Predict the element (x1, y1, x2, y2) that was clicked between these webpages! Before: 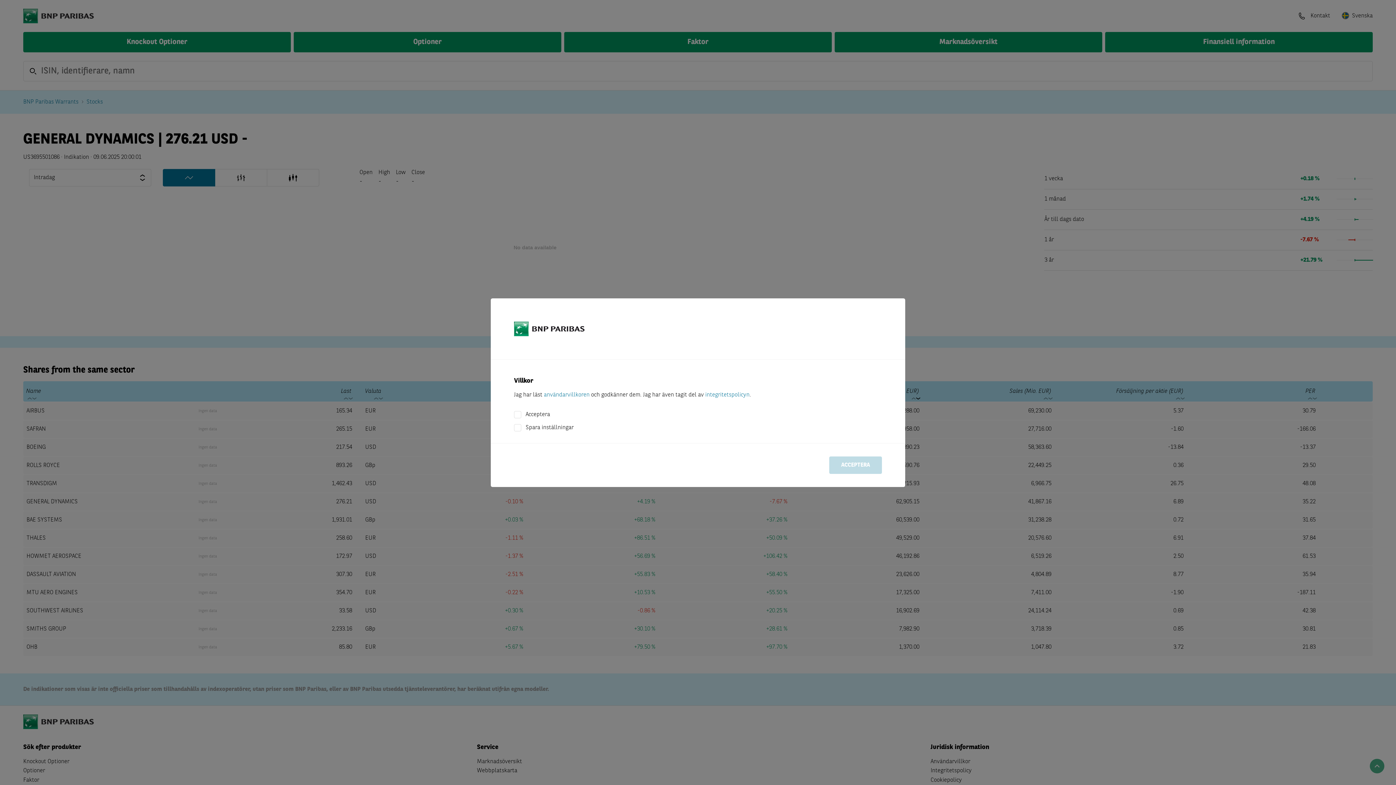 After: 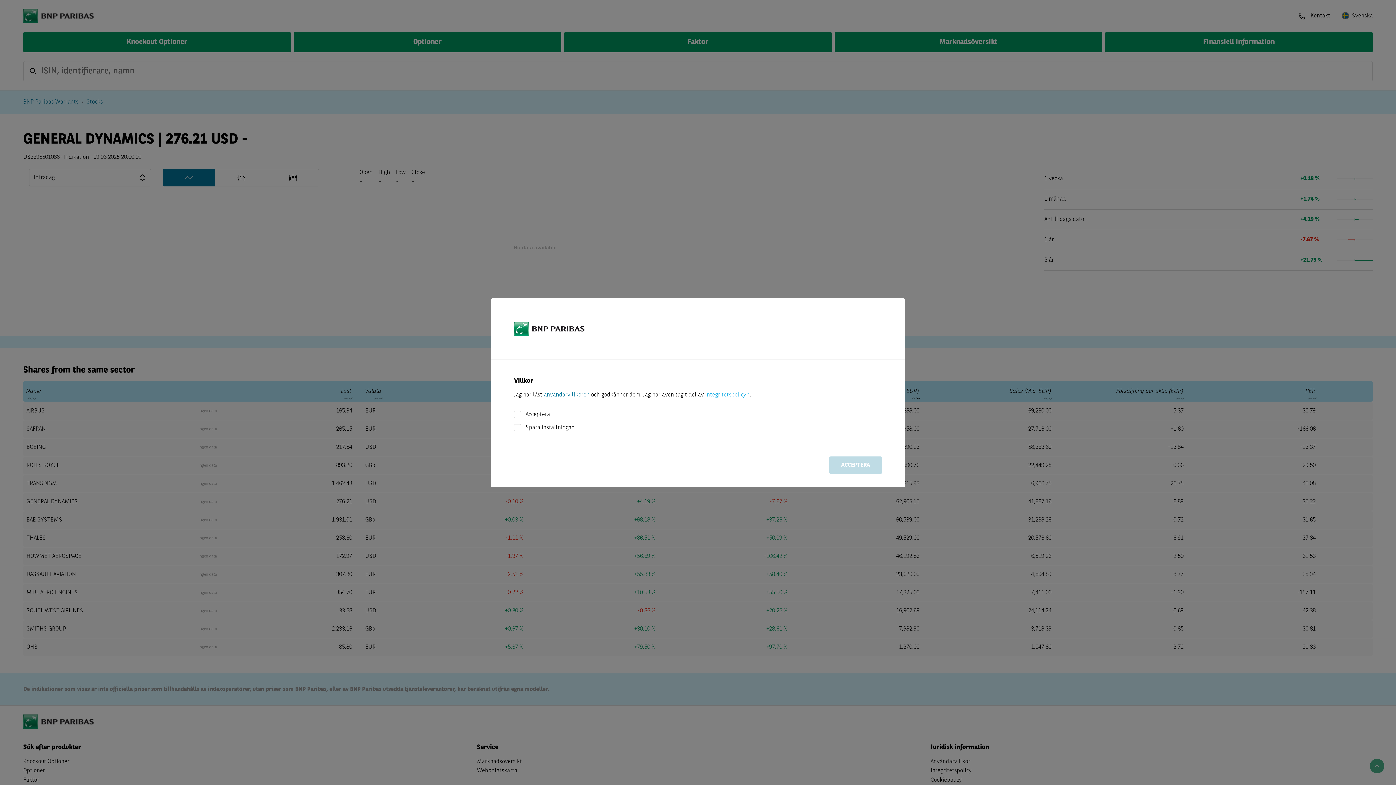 Action: bbox: (705, 392, 749, 398) label: integritetspolicyn